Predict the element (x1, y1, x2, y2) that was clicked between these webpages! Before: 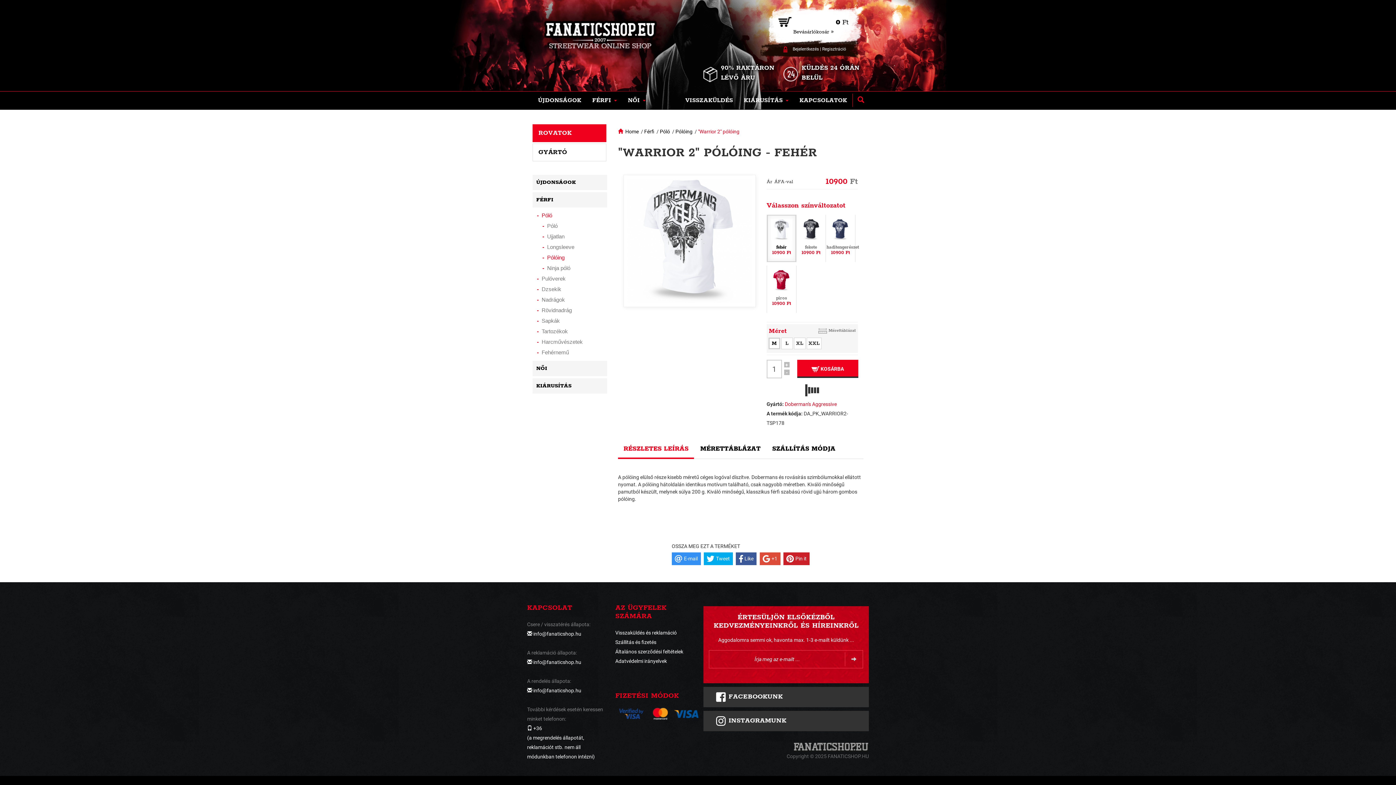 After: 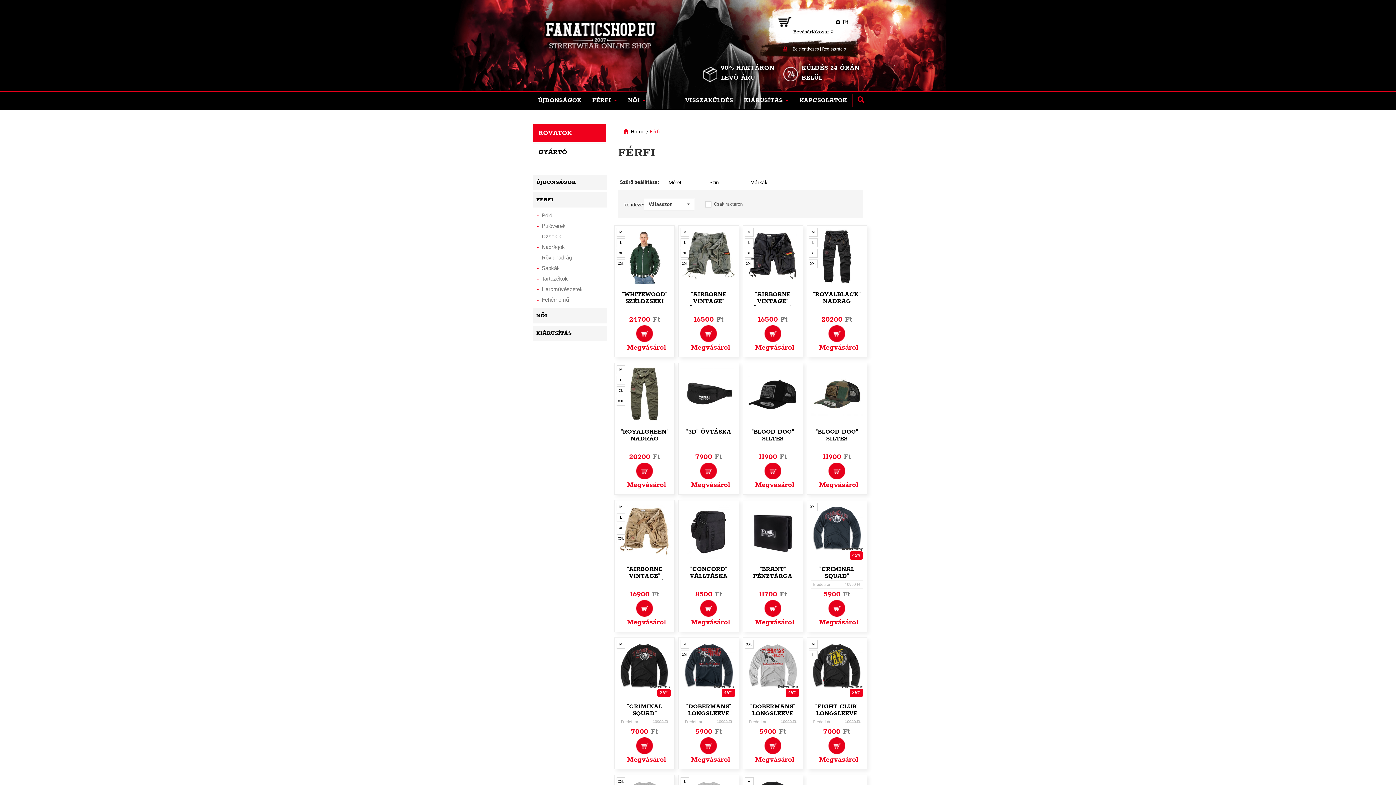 Action: label: Férfi bbox: (644, 128, 654, 134)